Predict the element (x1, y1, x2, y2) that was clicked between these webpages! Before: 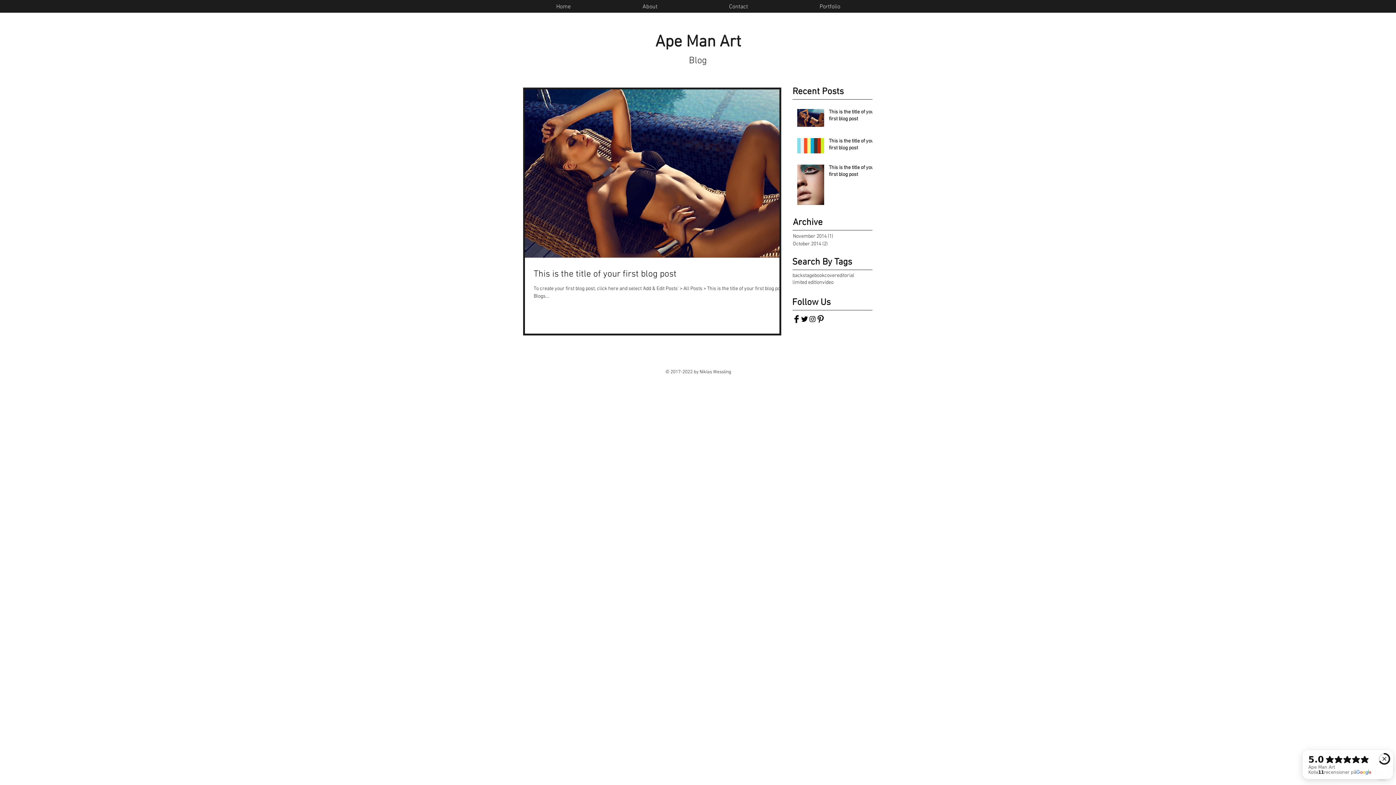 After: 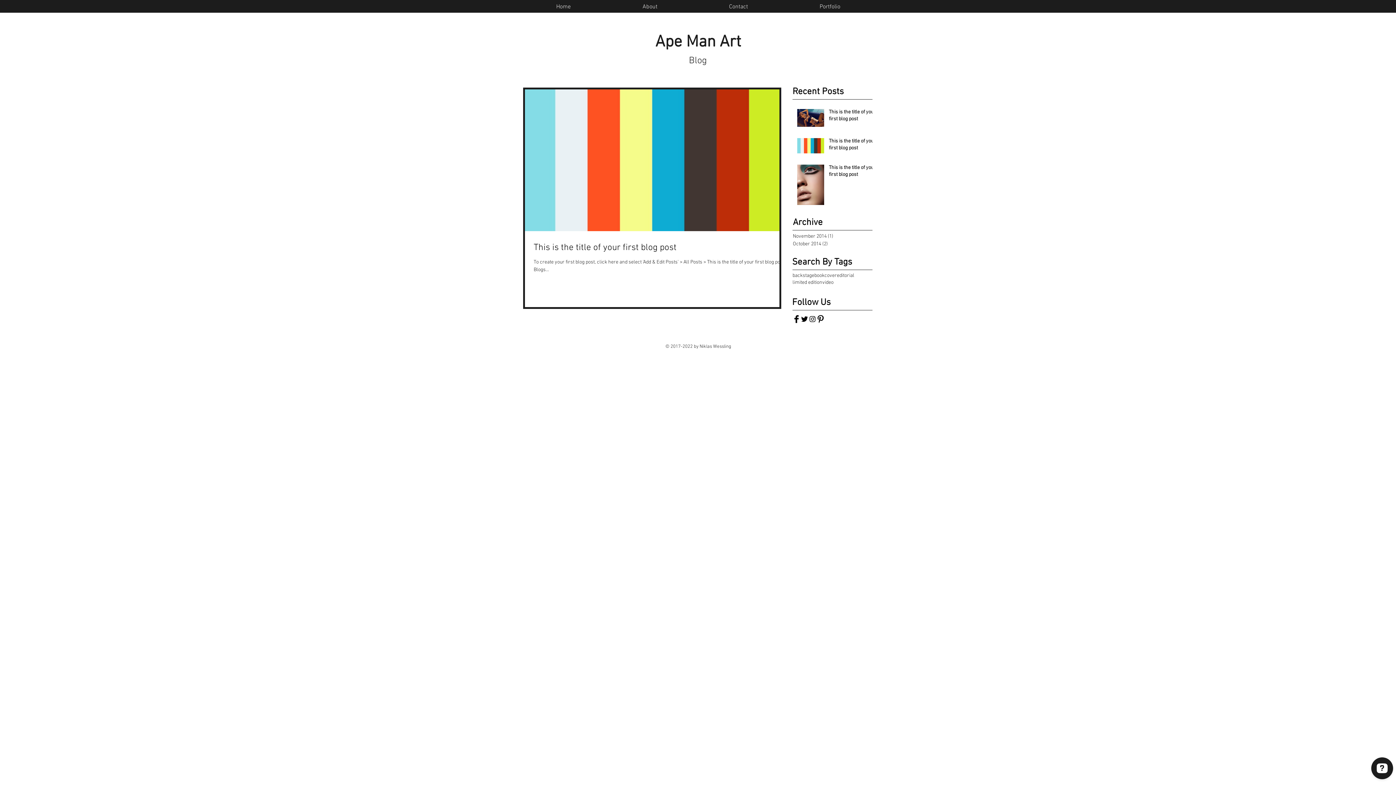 Action: label: backstage bbox: (792, 272, 814, 279)